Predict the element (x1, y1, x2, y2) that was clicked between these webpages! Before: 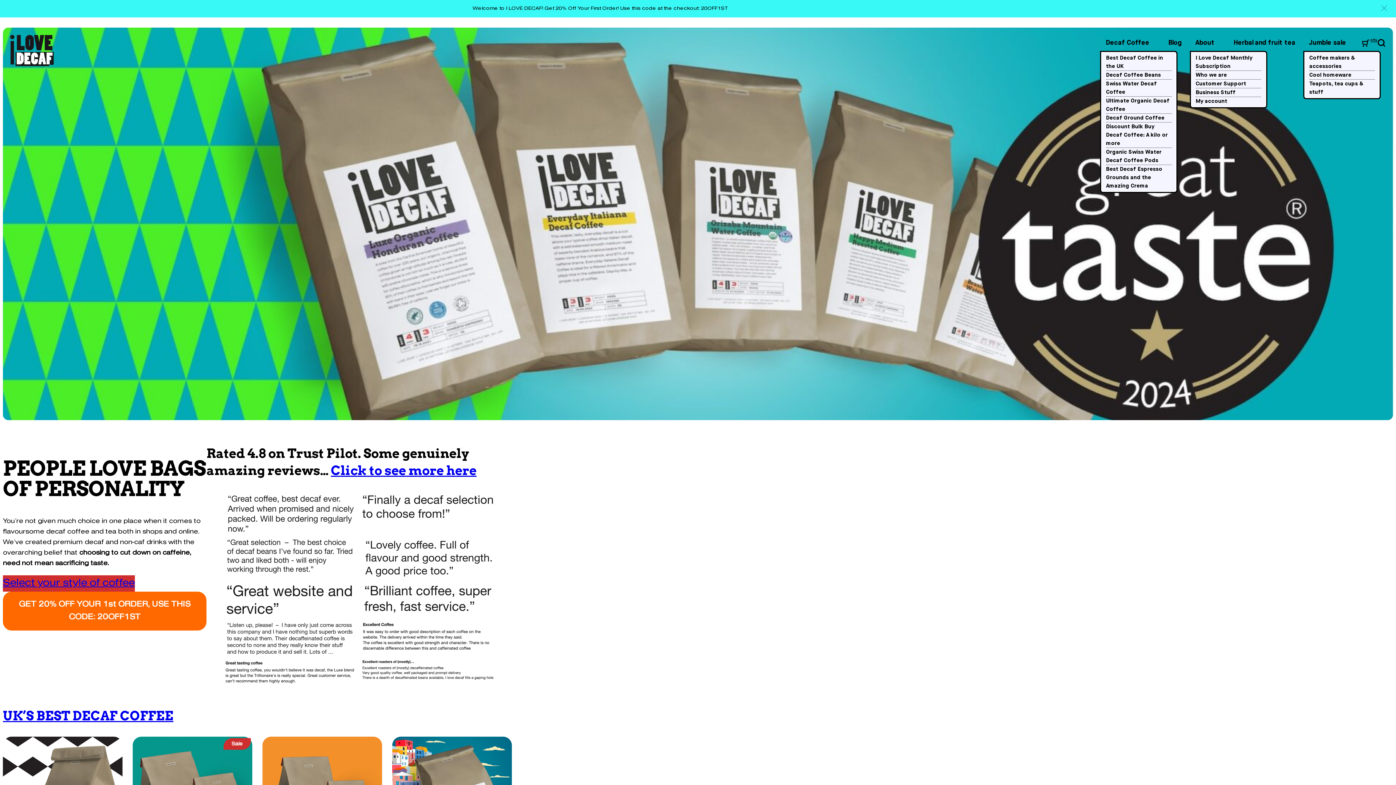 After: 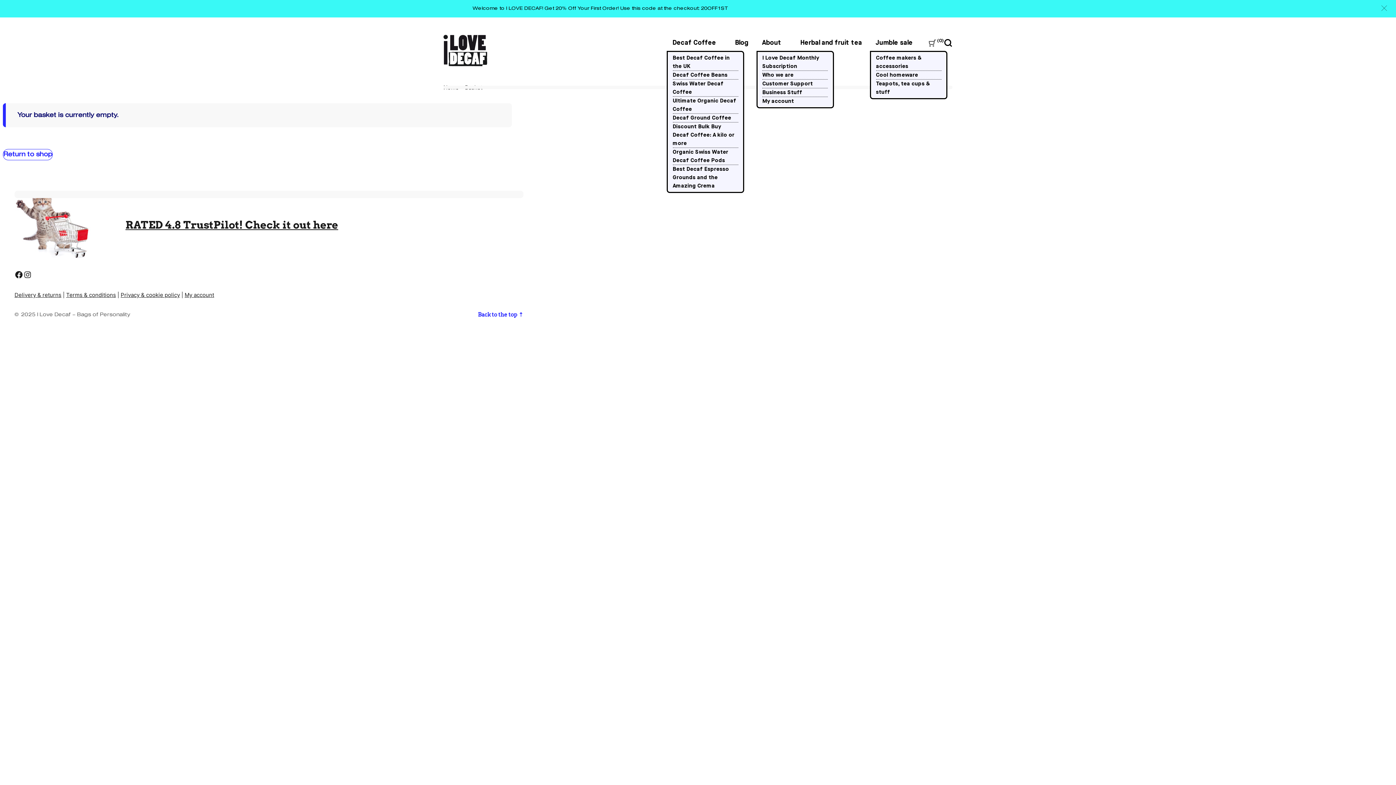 Action: bbox: (1362, 39, 1377, 46) label: 0